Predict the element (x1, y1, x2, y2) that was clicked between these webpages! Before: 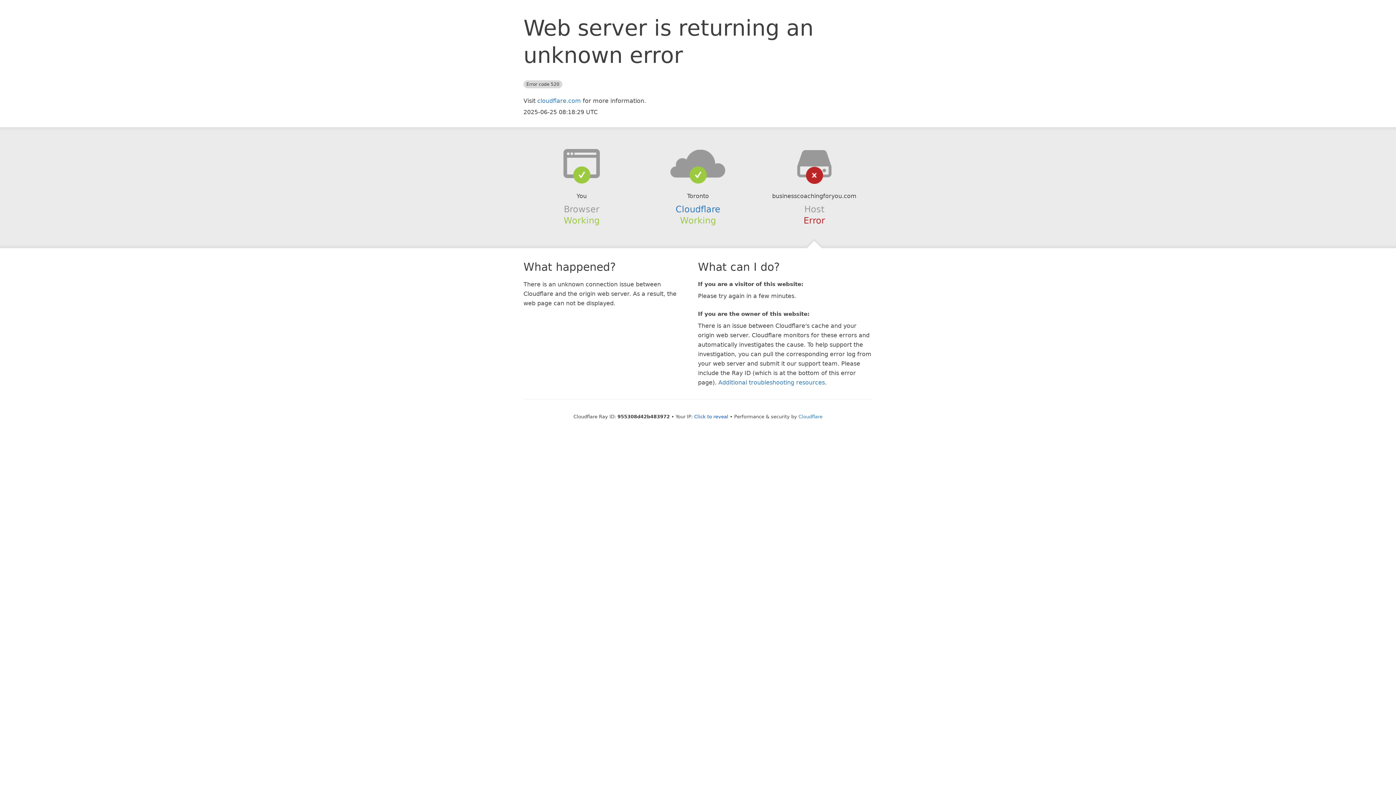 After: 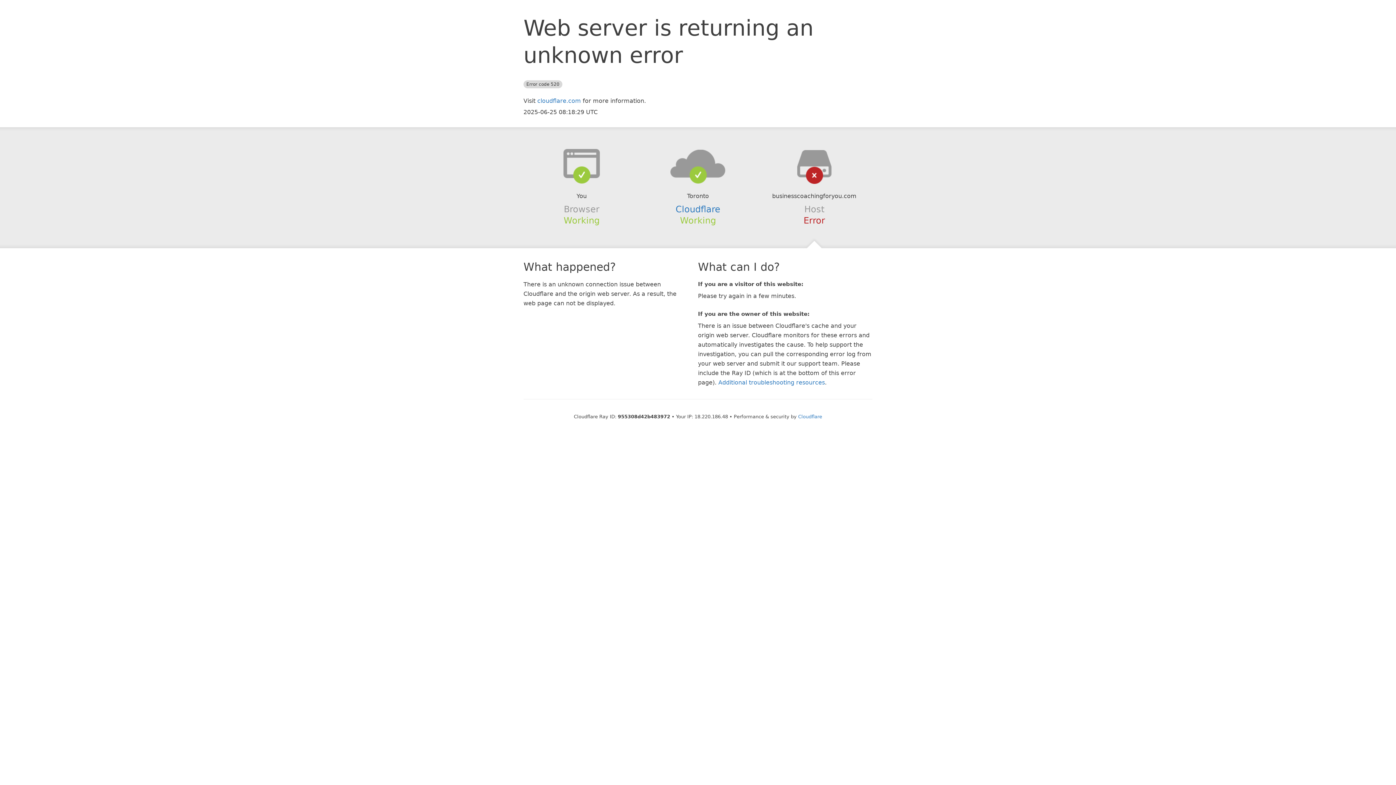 Action: bbox: (694, 414, 728, 419) label: Click to reveal